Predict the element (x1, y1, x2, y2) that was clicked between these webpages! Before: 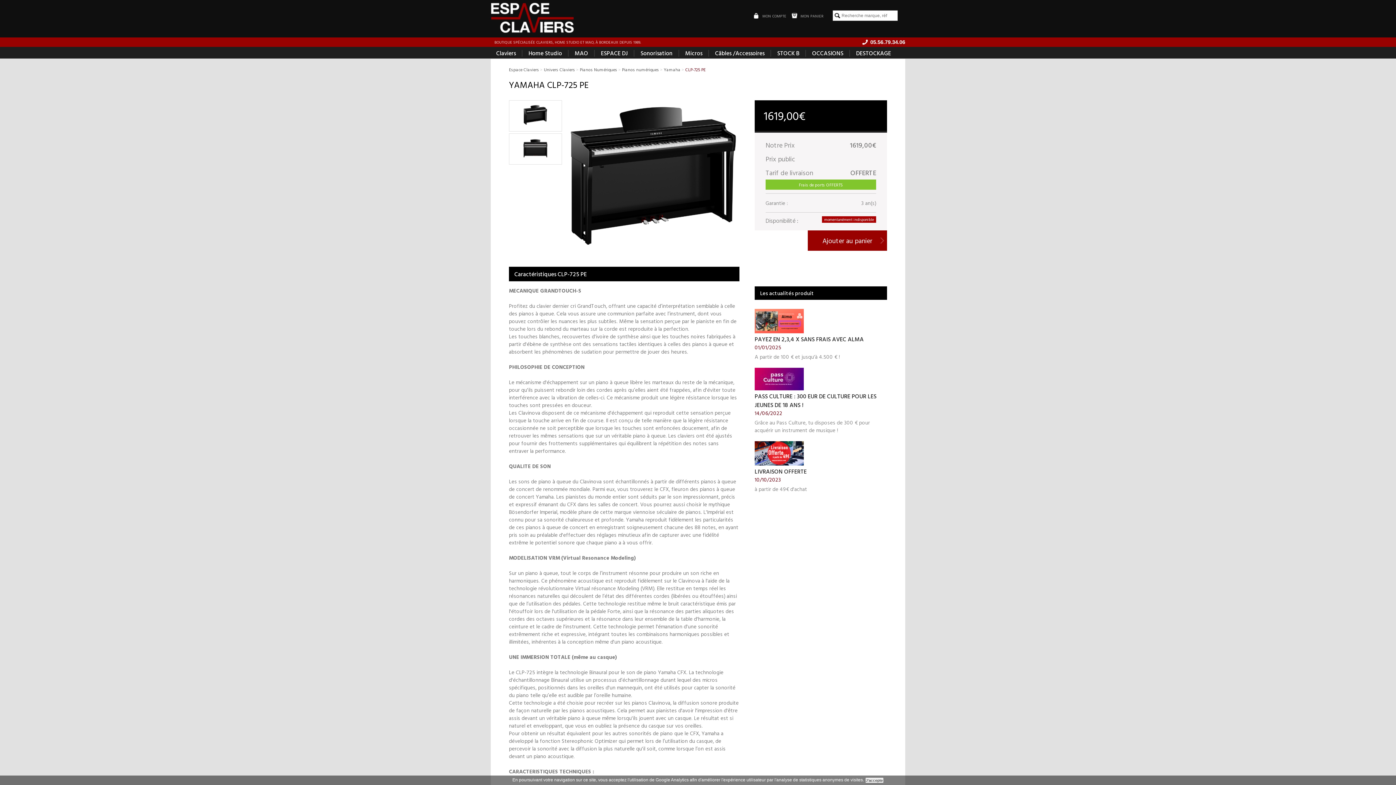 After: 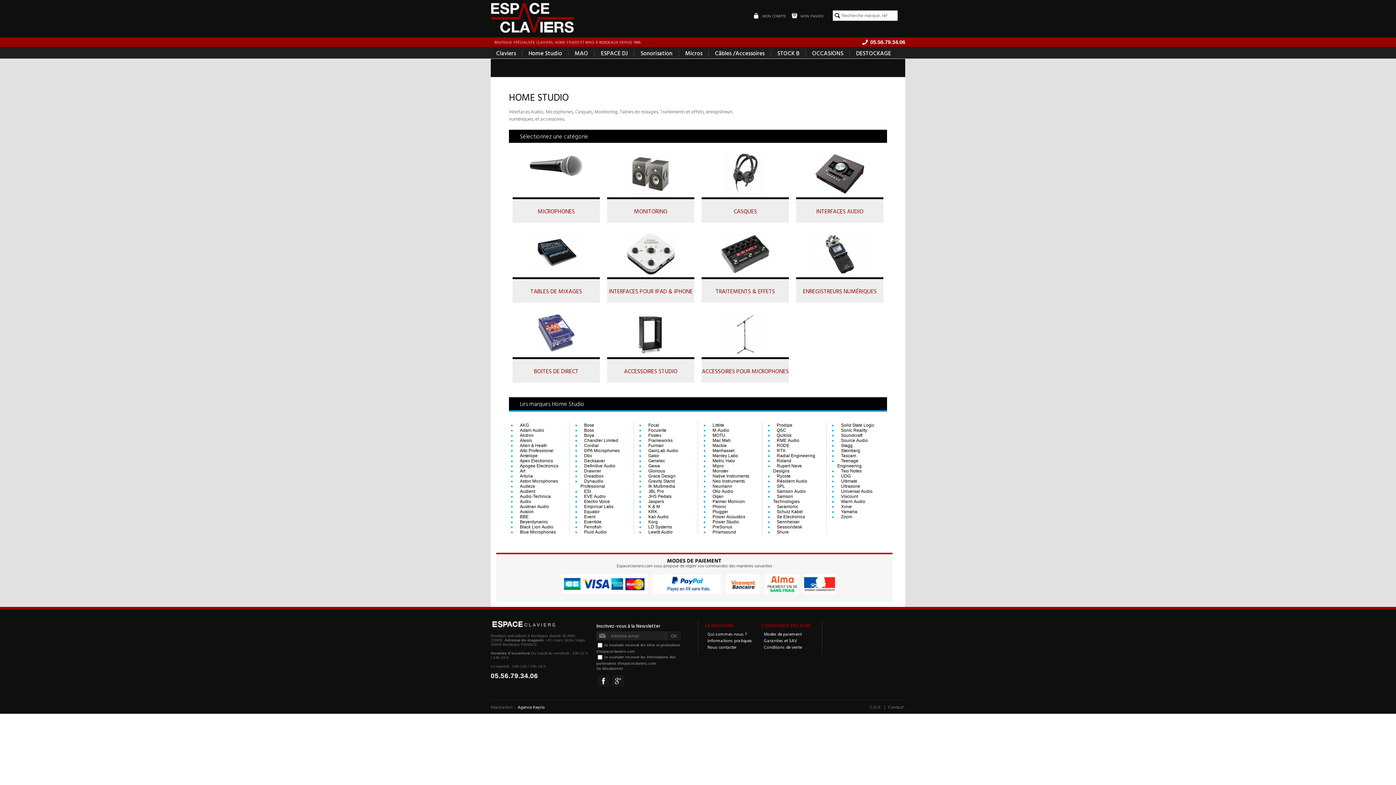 Action: label: Home Studio bbox: (526, 47, 564, 58)